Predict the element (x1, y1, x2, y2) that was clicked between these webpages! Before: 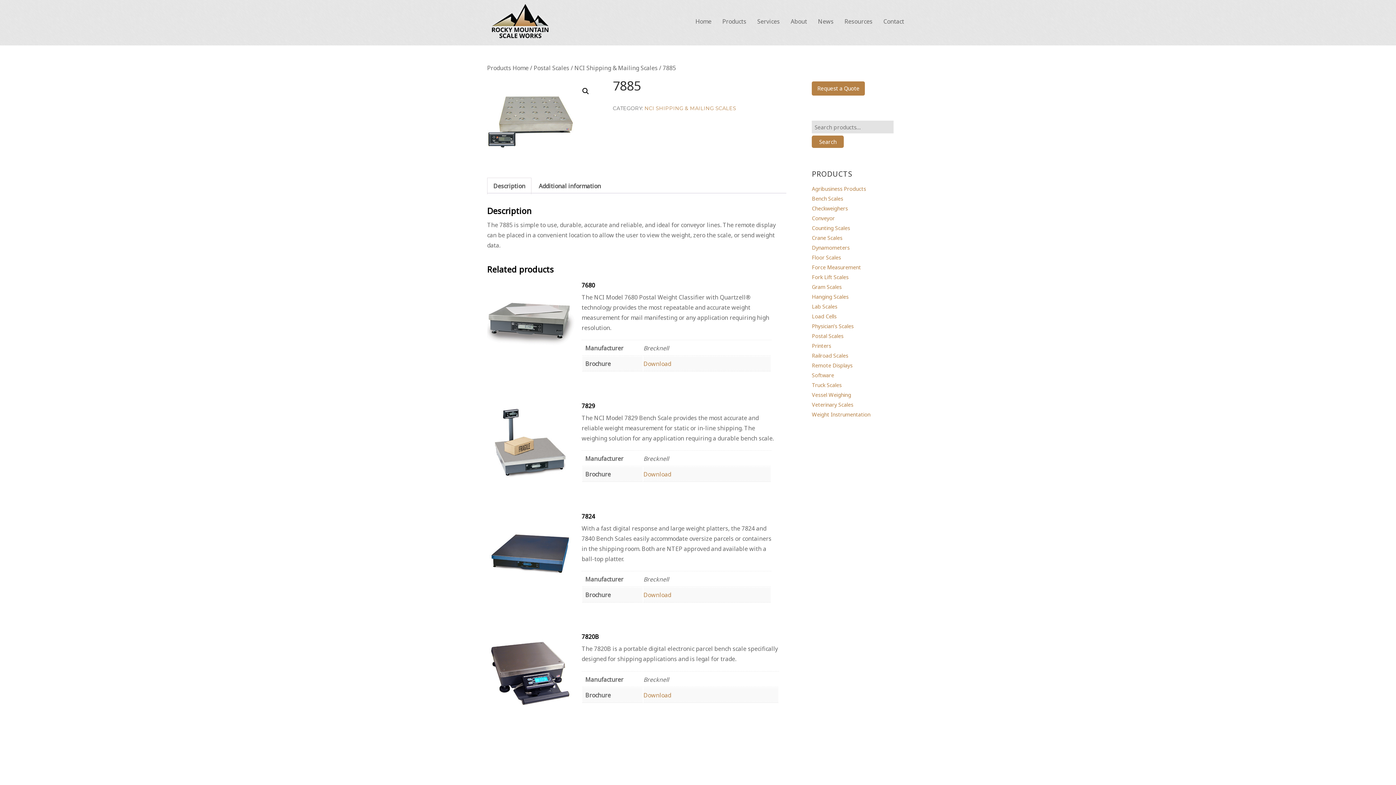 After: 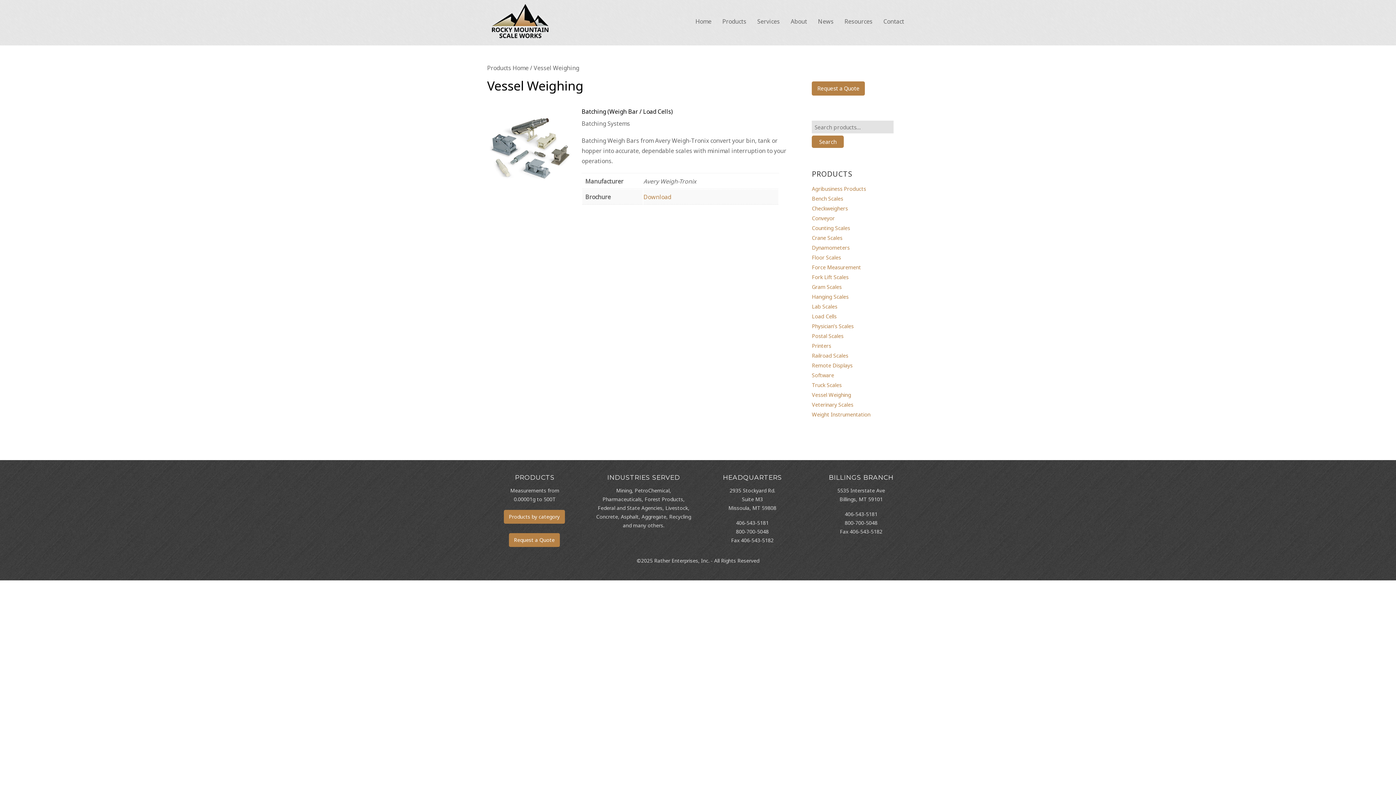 Action: label: Vessel Weighing bbox: (812, 391, 851, 398)